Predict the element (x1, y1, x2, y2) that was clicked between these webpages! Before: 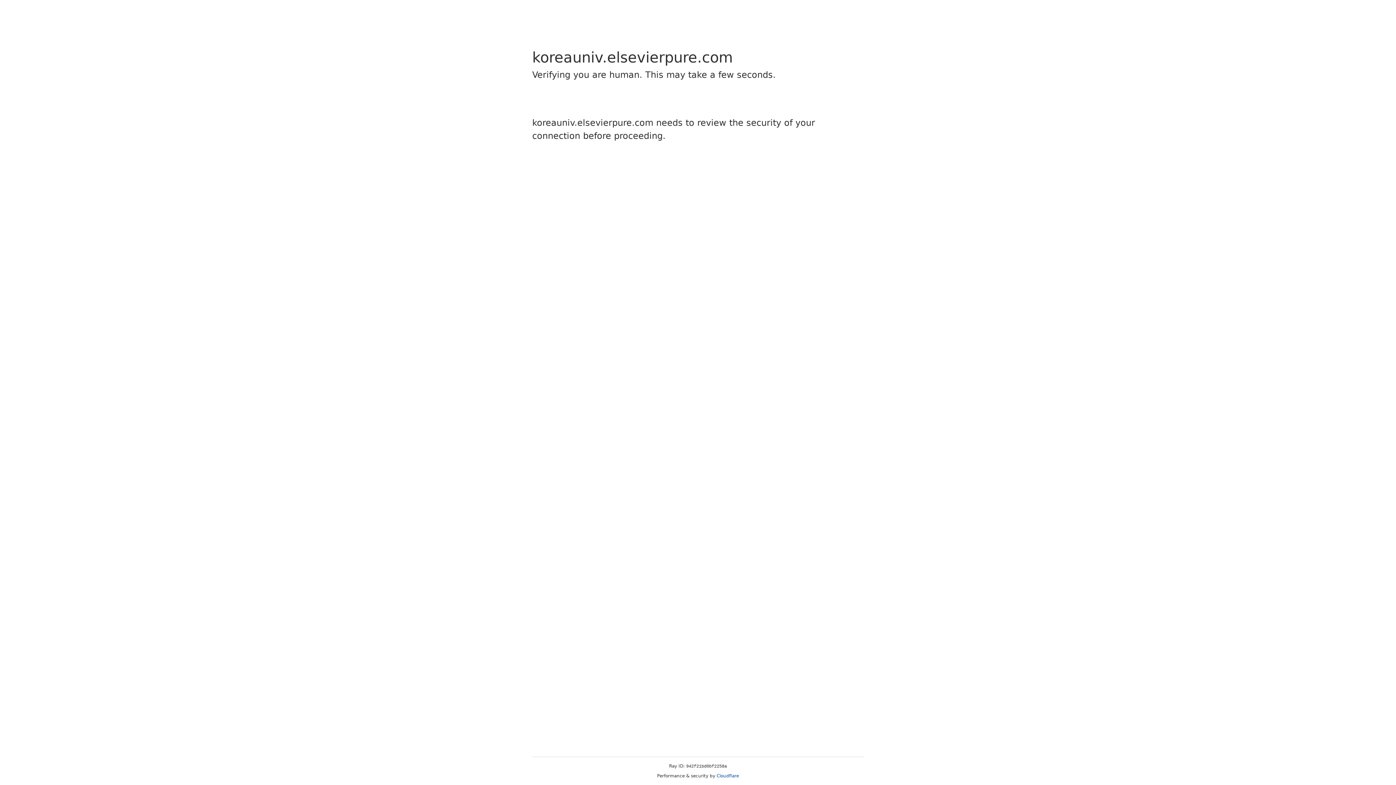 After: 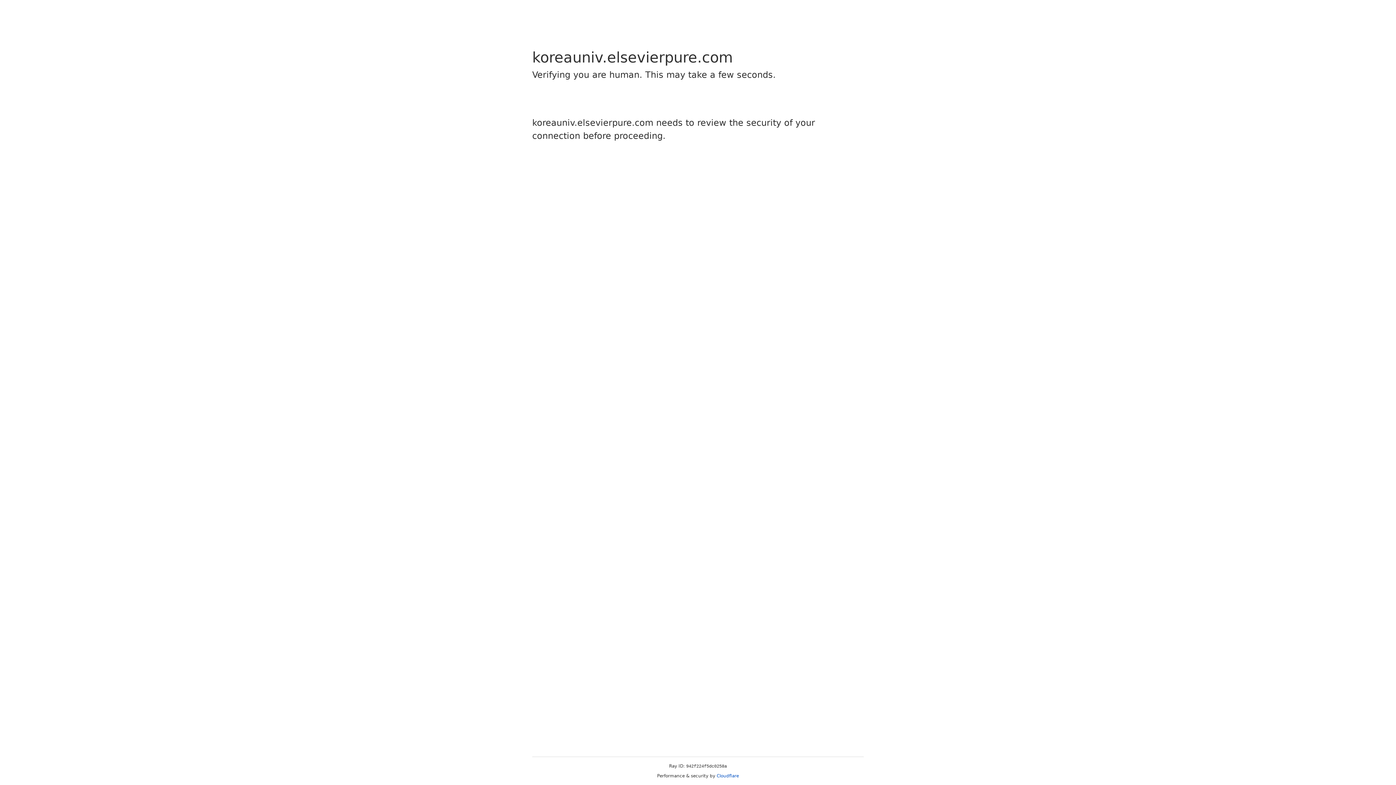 Action: label: Cloudflare bbox: (716, 773, 739, 778)